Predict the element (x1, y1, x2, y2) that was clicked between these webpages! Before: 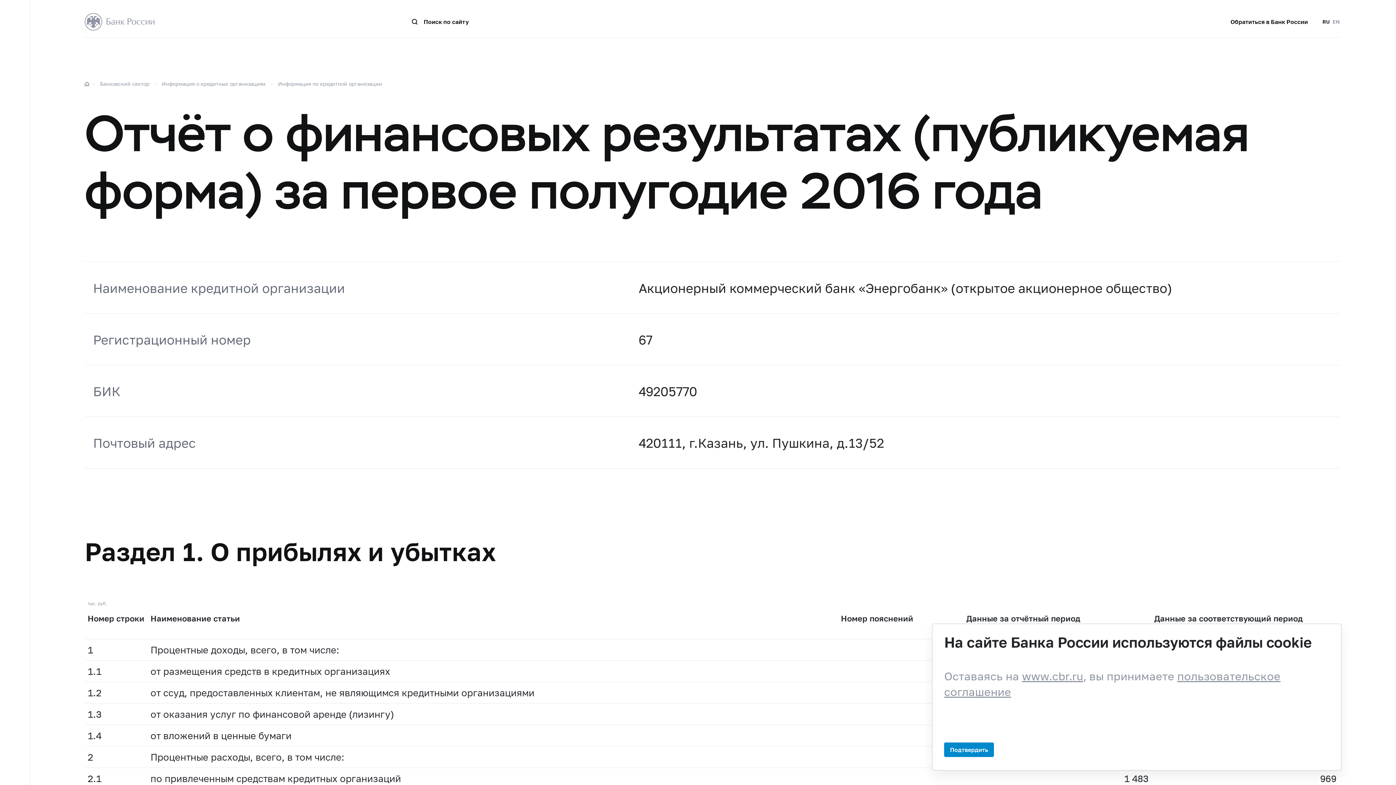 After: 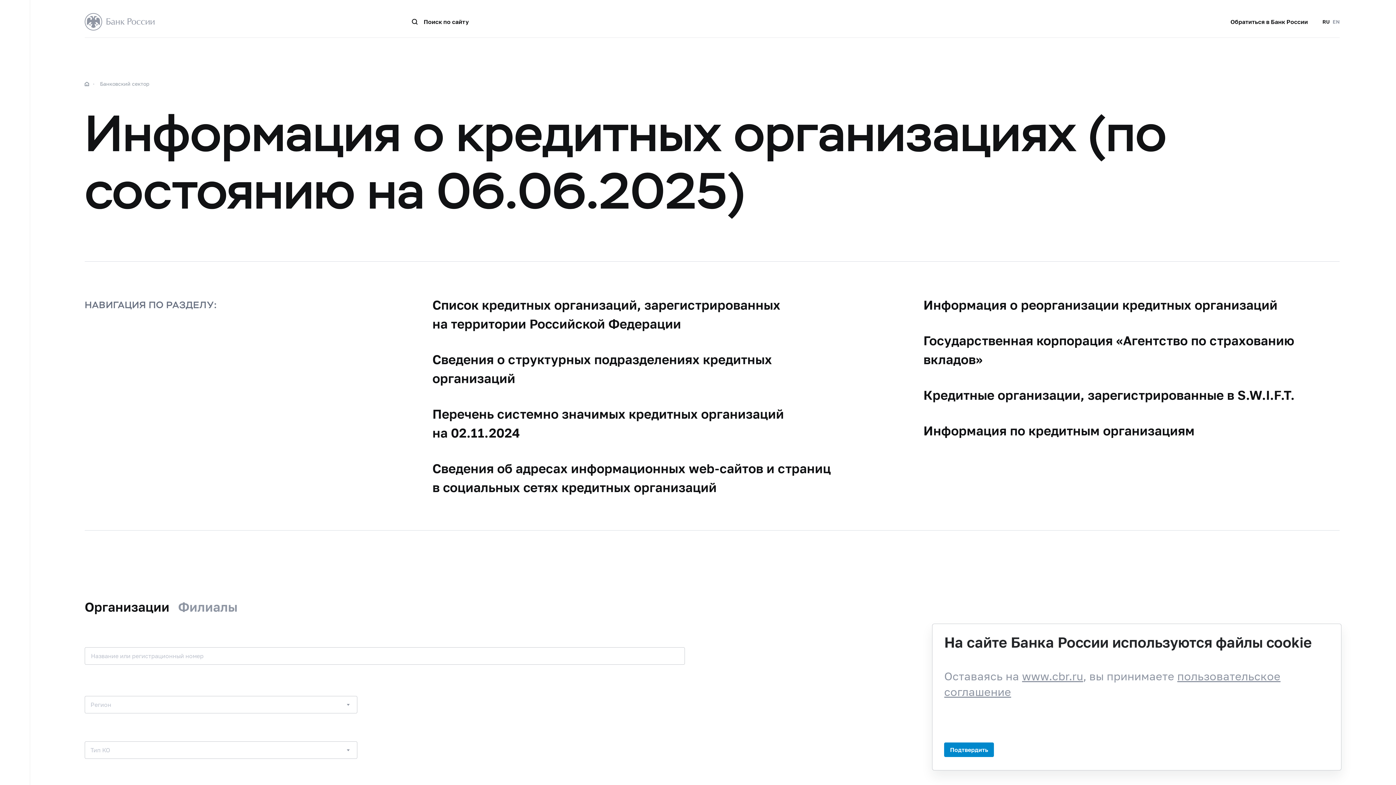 Action: bbox: (278, 80, 382, 86) label: Информация по кредитной организации